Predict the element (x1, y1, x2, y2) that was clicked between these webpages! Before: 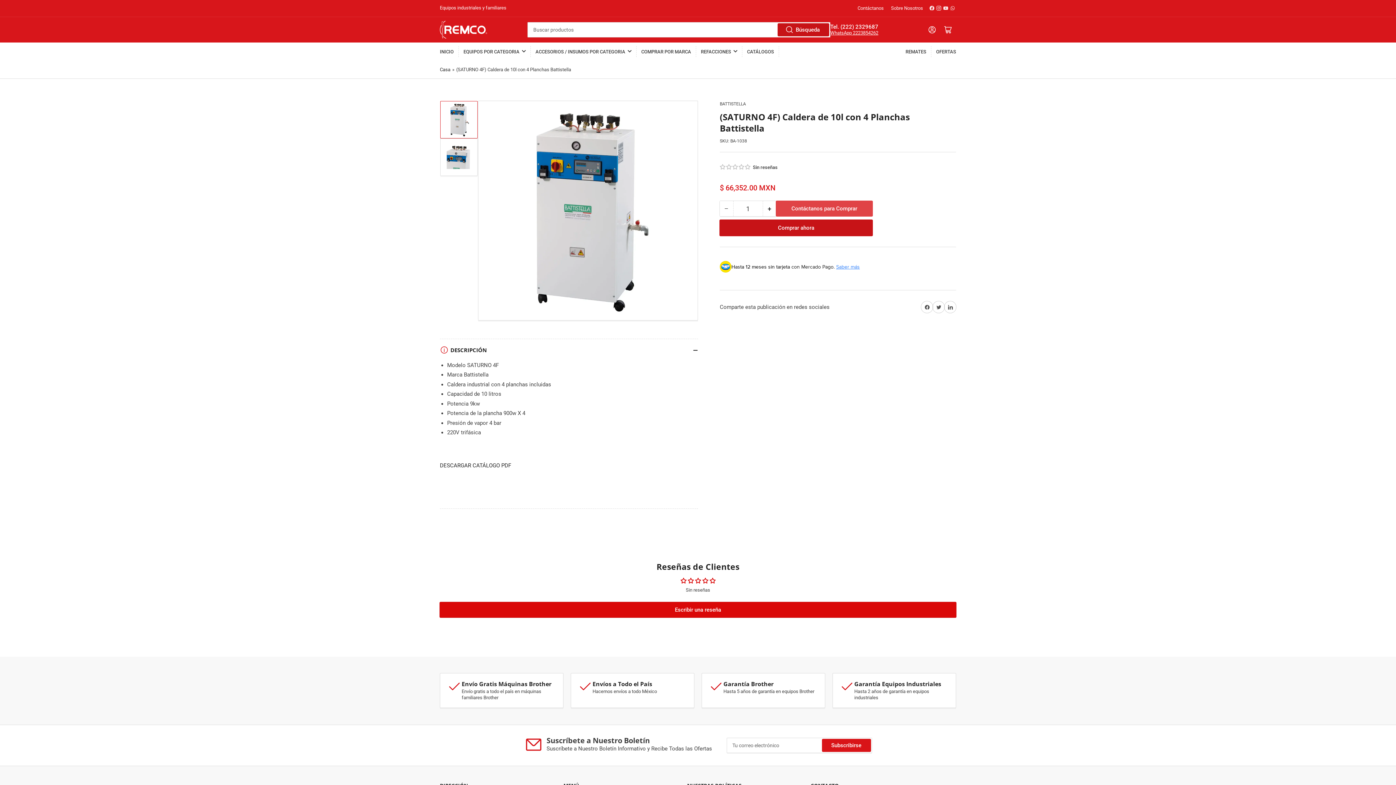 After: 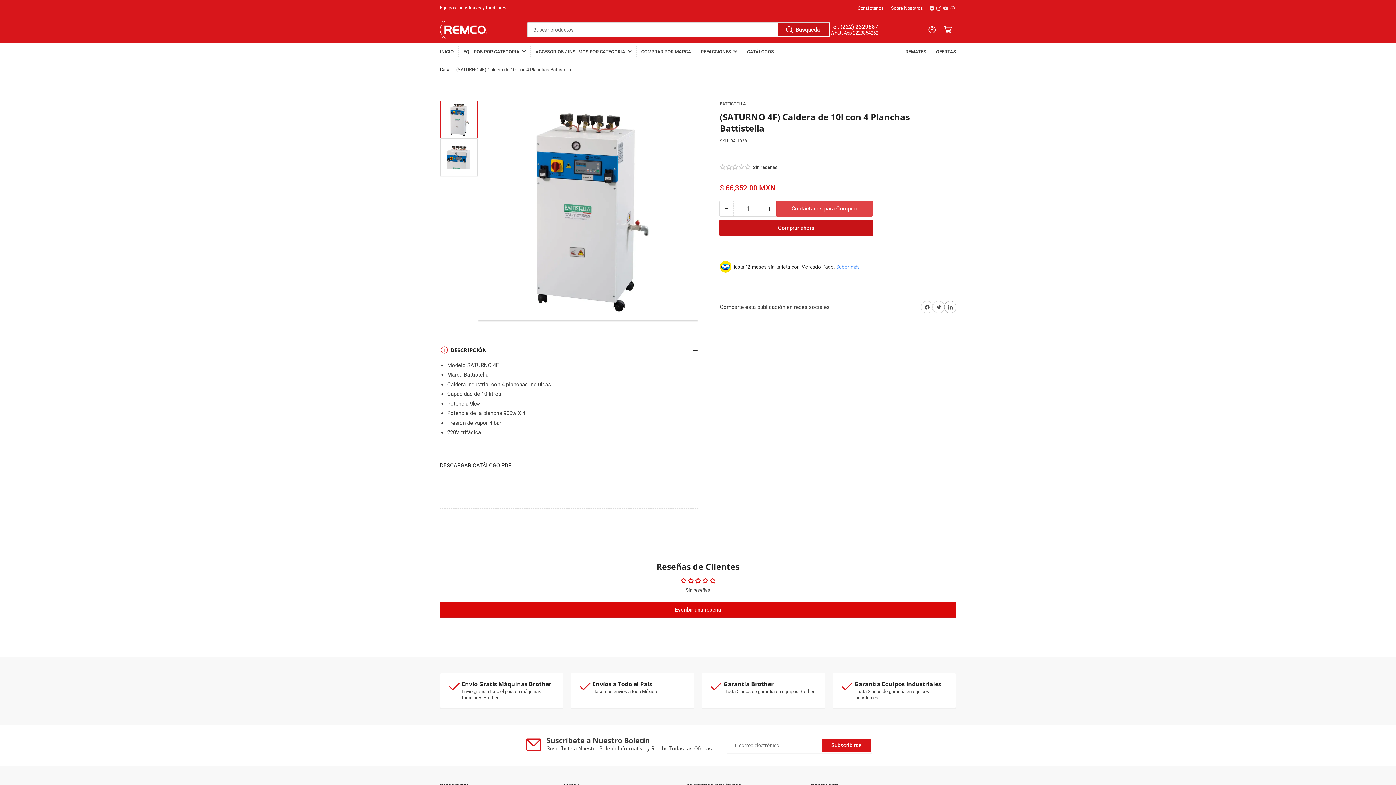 Action: label: Compartir en Pinterest bbox: (944, 301, 956, 313)